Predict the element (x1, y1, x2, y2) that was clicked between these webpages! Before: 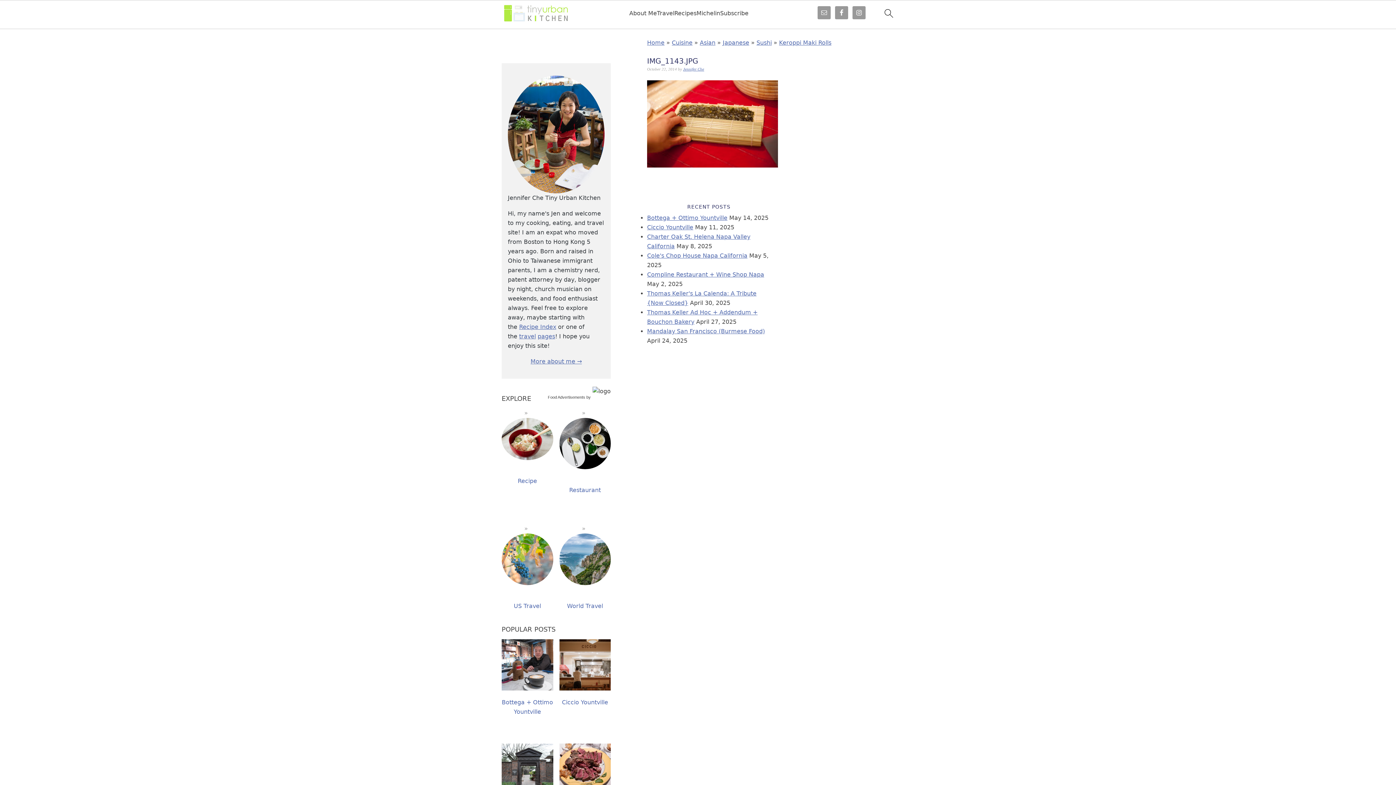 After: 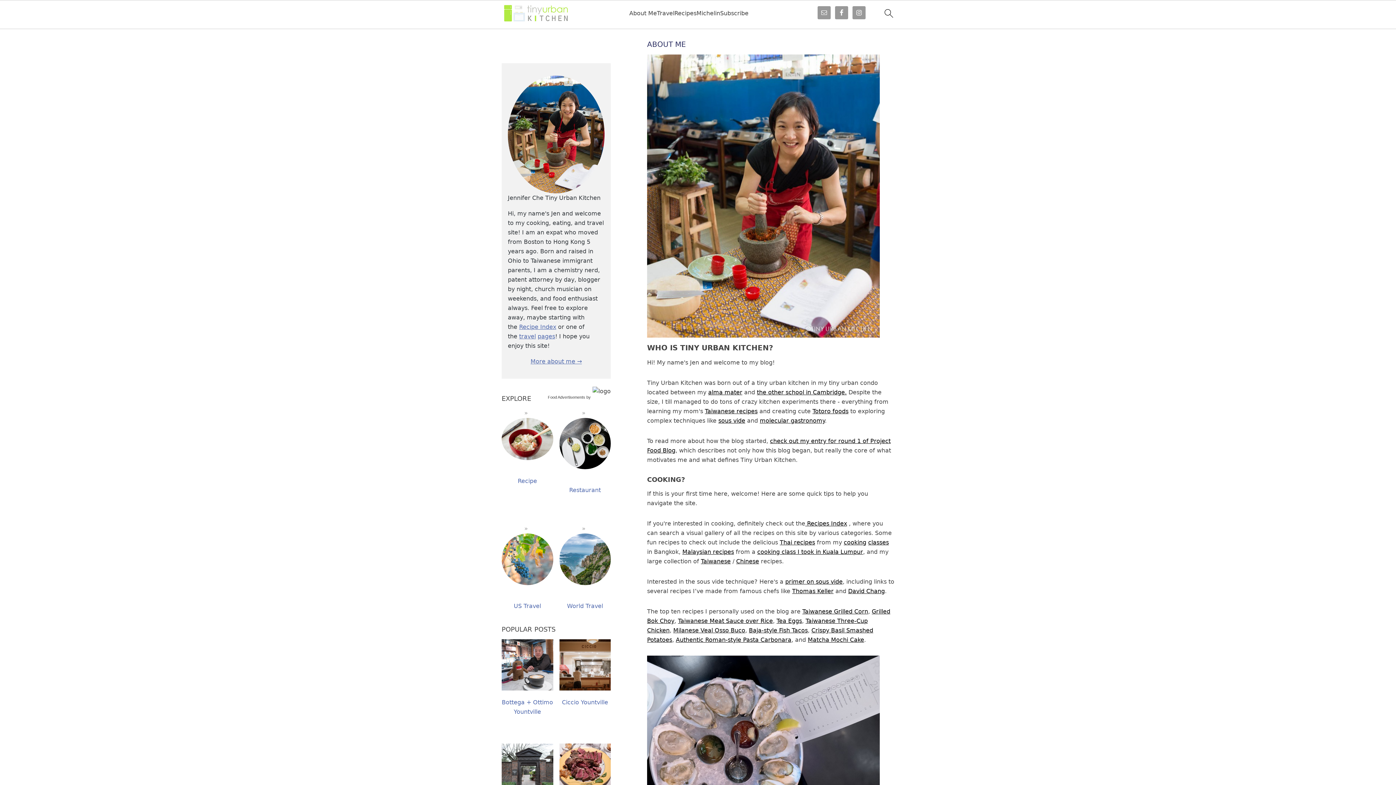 Action: bbox: (629, 9, 657, 16) label: About Me